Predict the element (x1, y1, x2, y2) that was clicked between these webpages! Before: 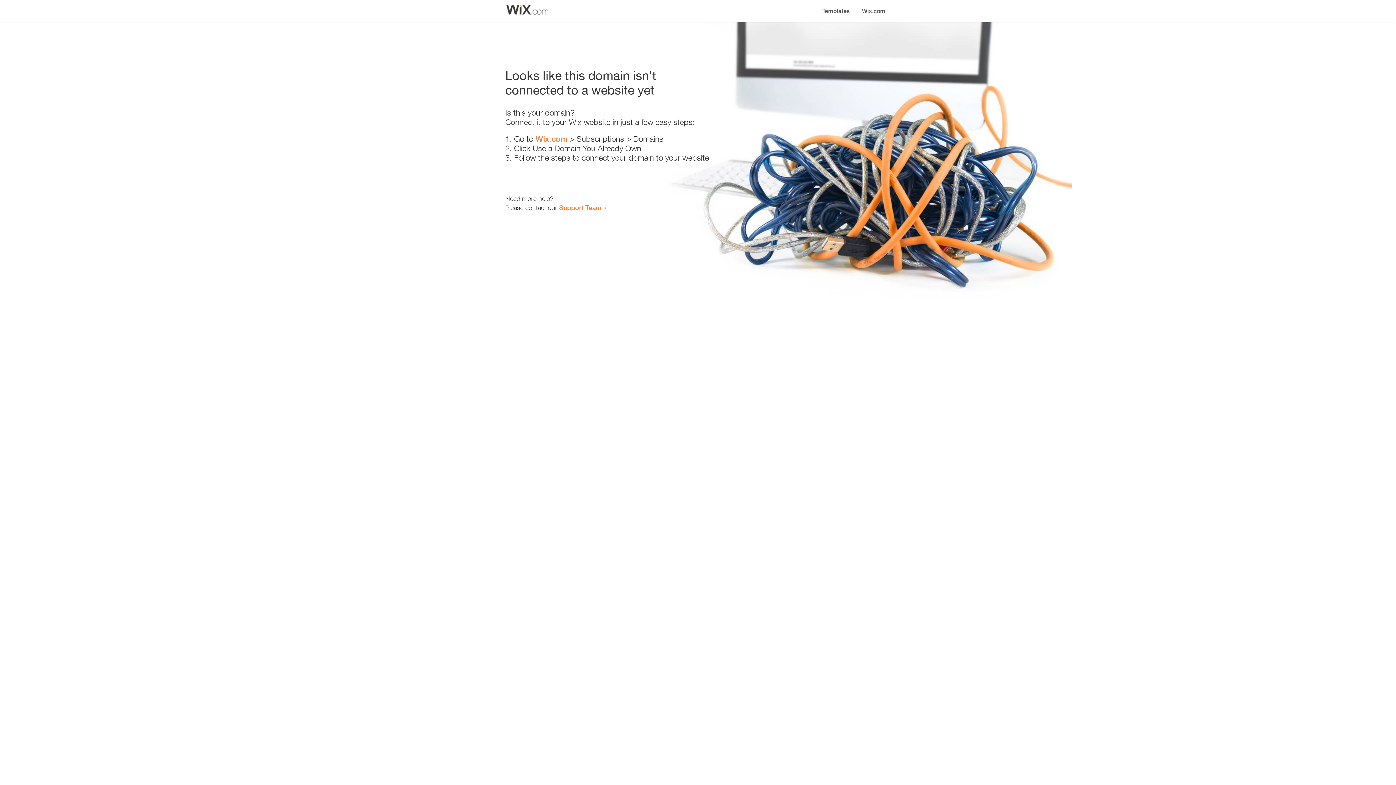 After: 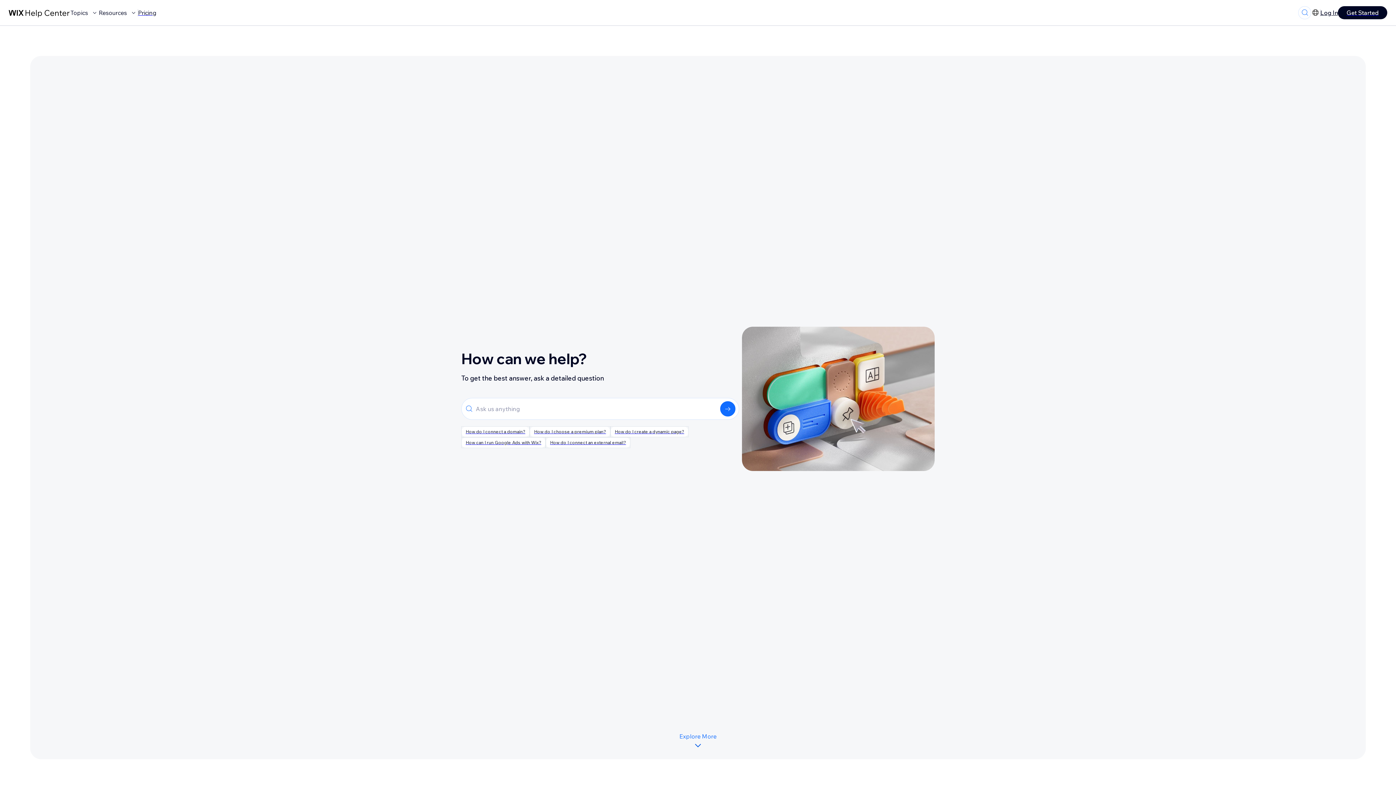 Action: label: Support Team bbox: (559, 203, 601, 211)